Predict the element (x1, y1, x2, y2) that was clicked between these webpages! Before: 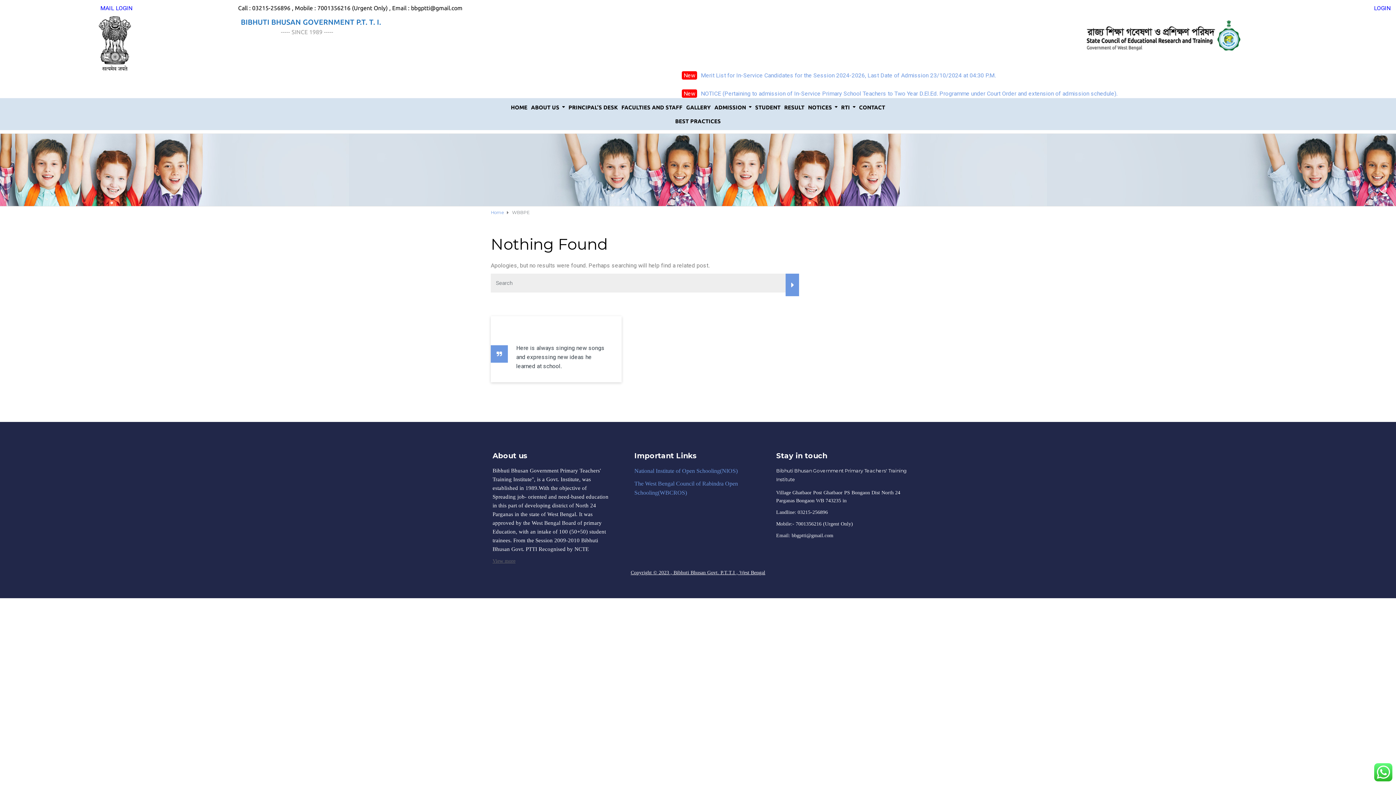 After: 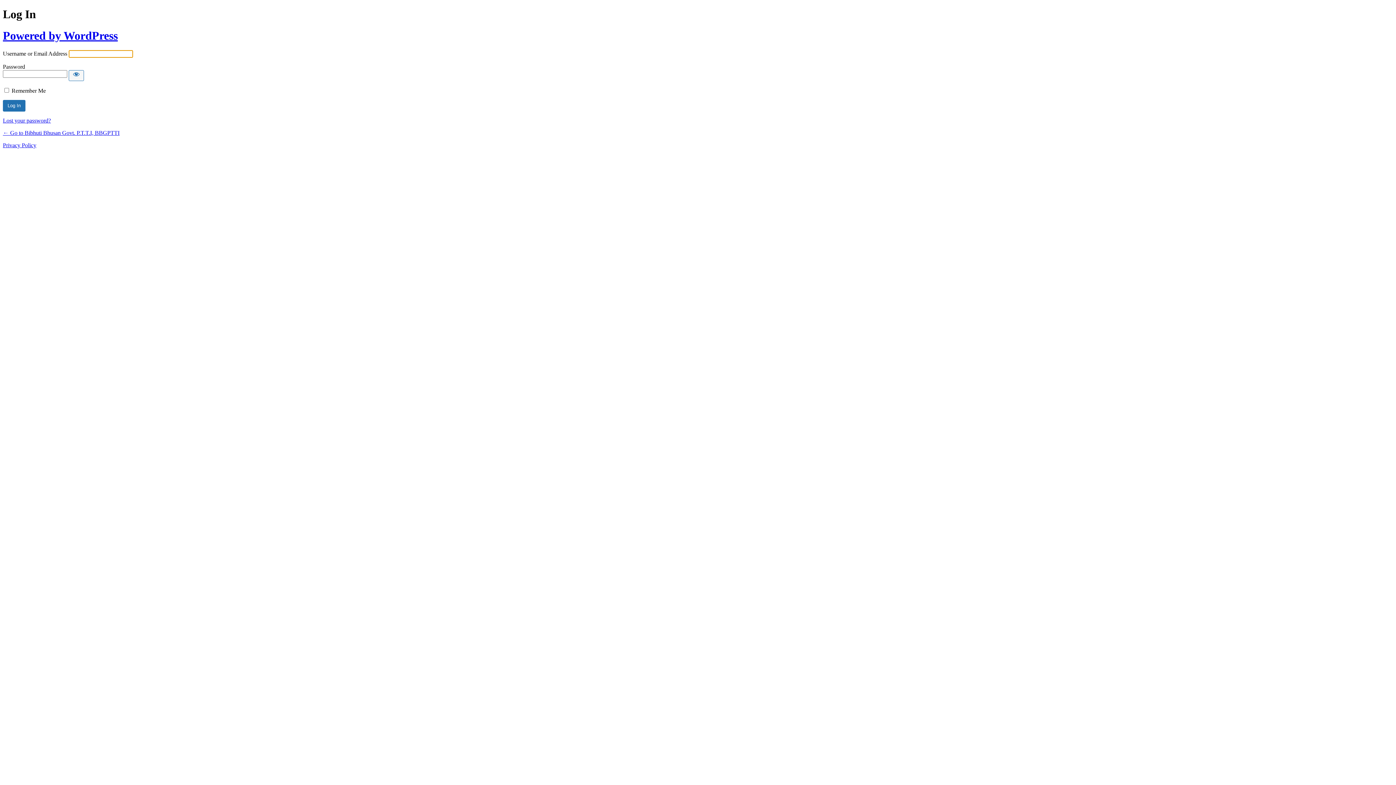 Action: label: LOGIN bbox: (1374, 4, 1390, 11)